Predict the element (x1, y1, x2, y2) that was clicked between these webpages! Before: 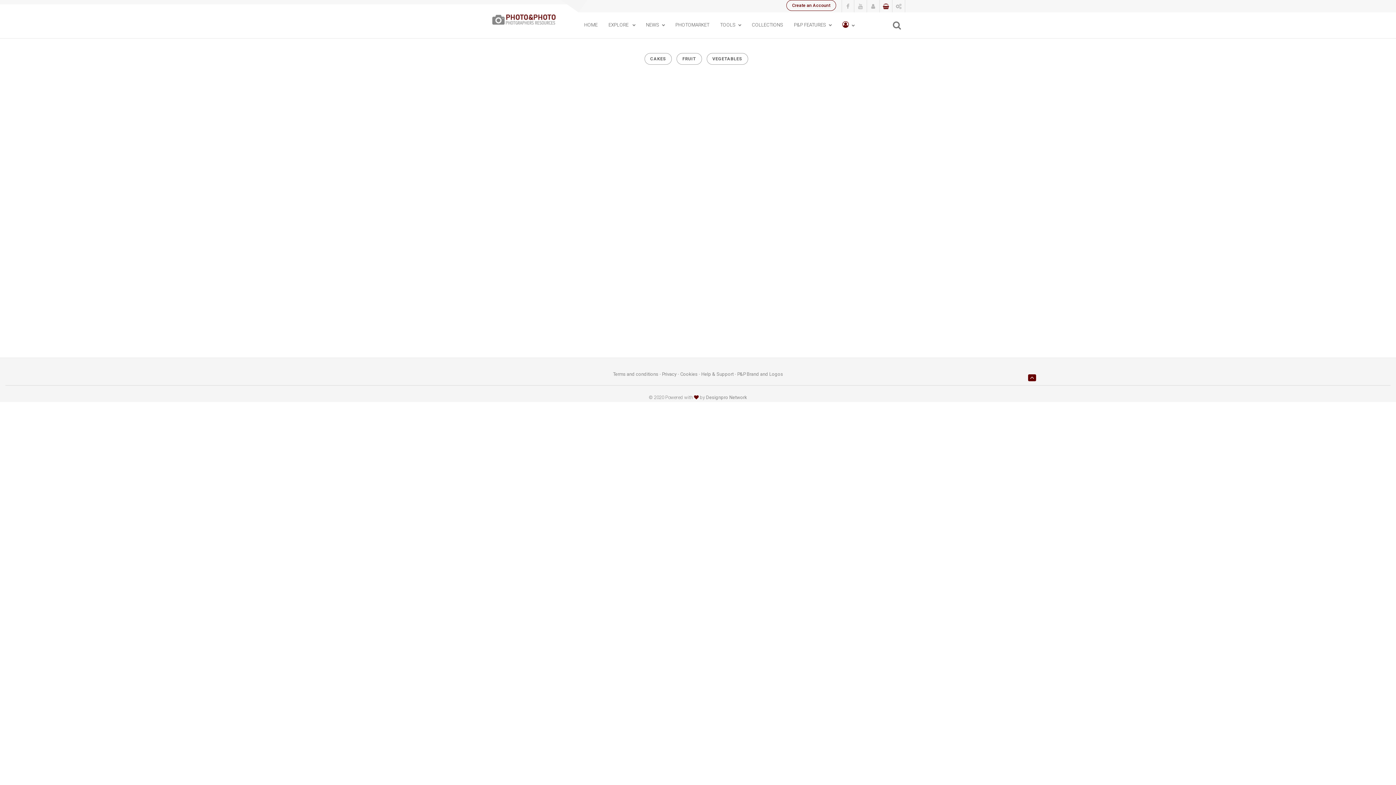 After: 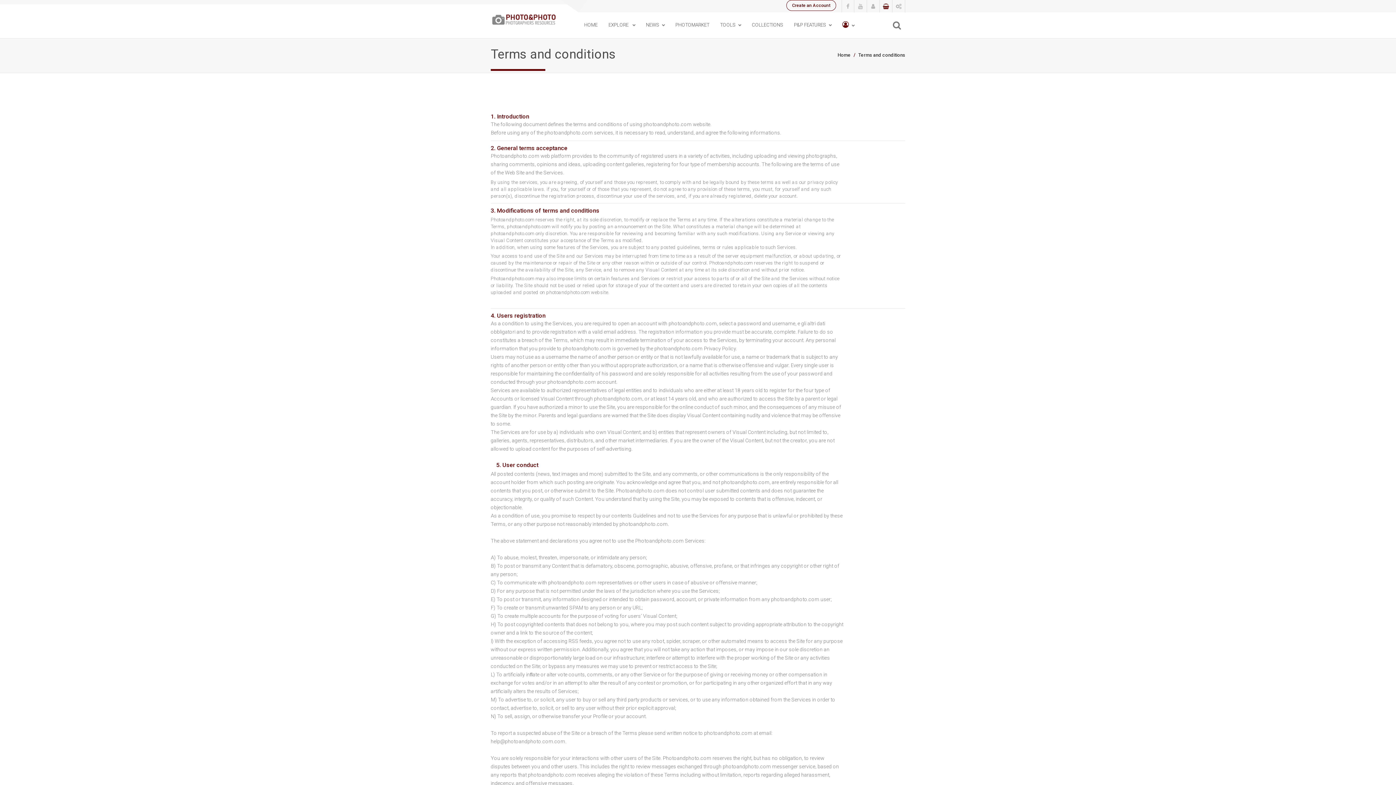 Action: bbox: (613, 371, 658, 377) label: Terms and conditions